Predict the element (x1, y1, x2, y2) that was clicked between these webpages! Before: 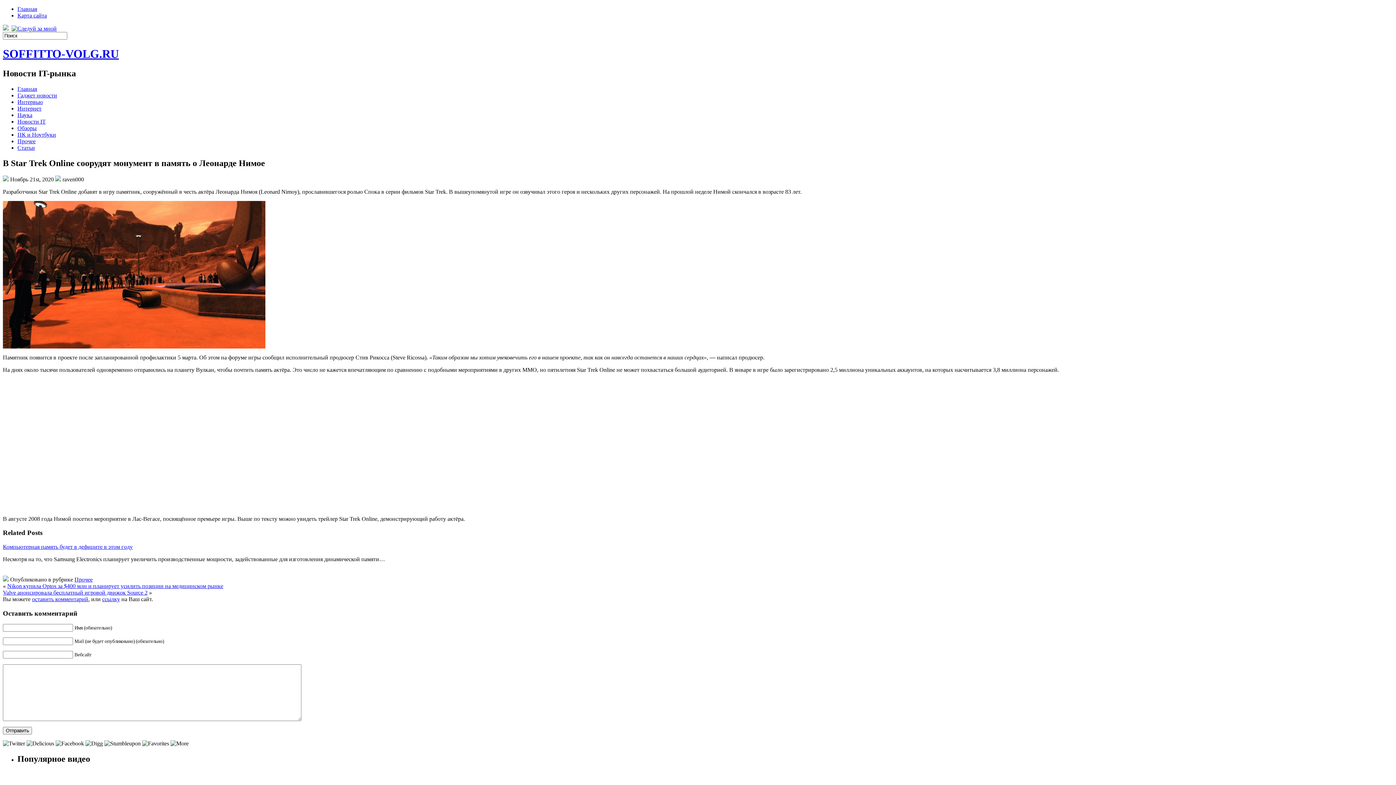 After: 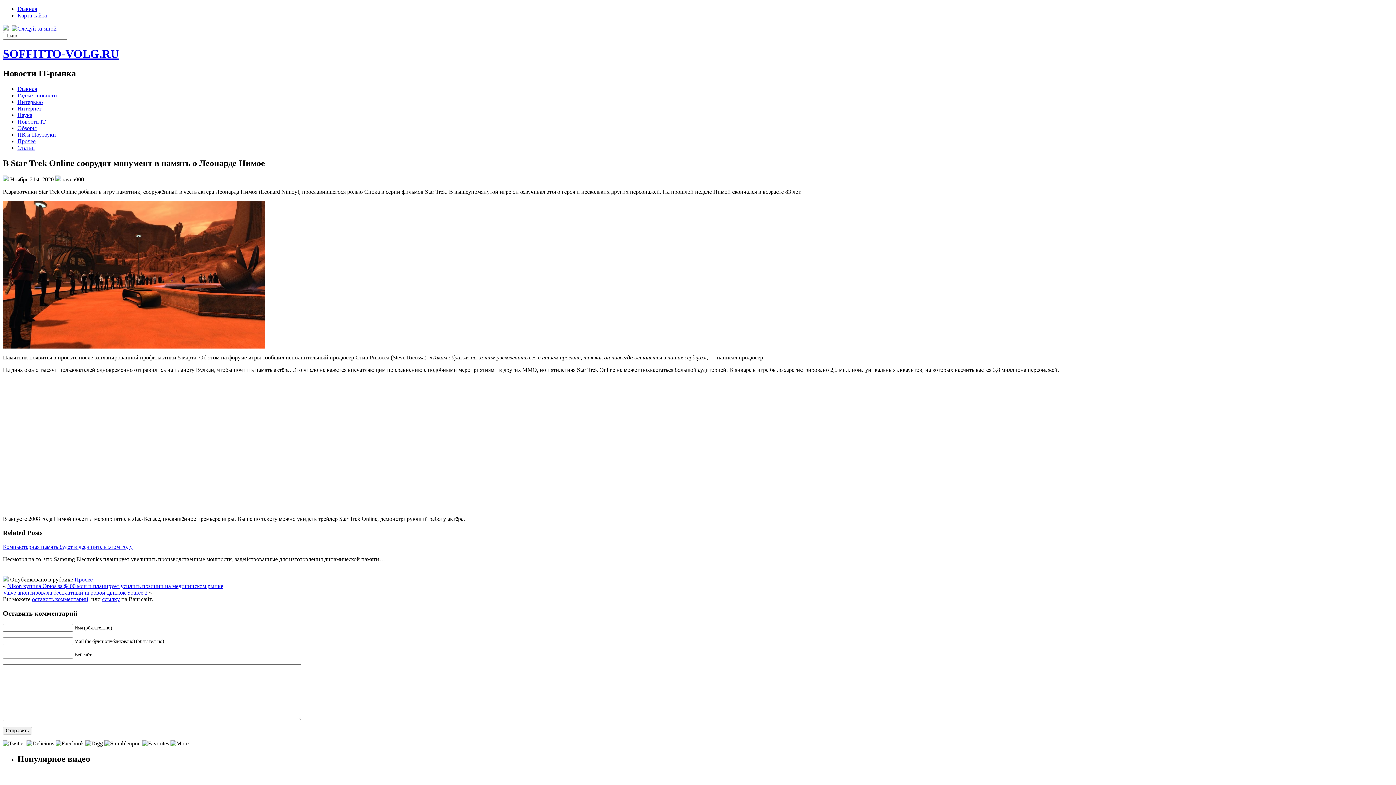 Action: bbox: (85, 740, 102, 747)